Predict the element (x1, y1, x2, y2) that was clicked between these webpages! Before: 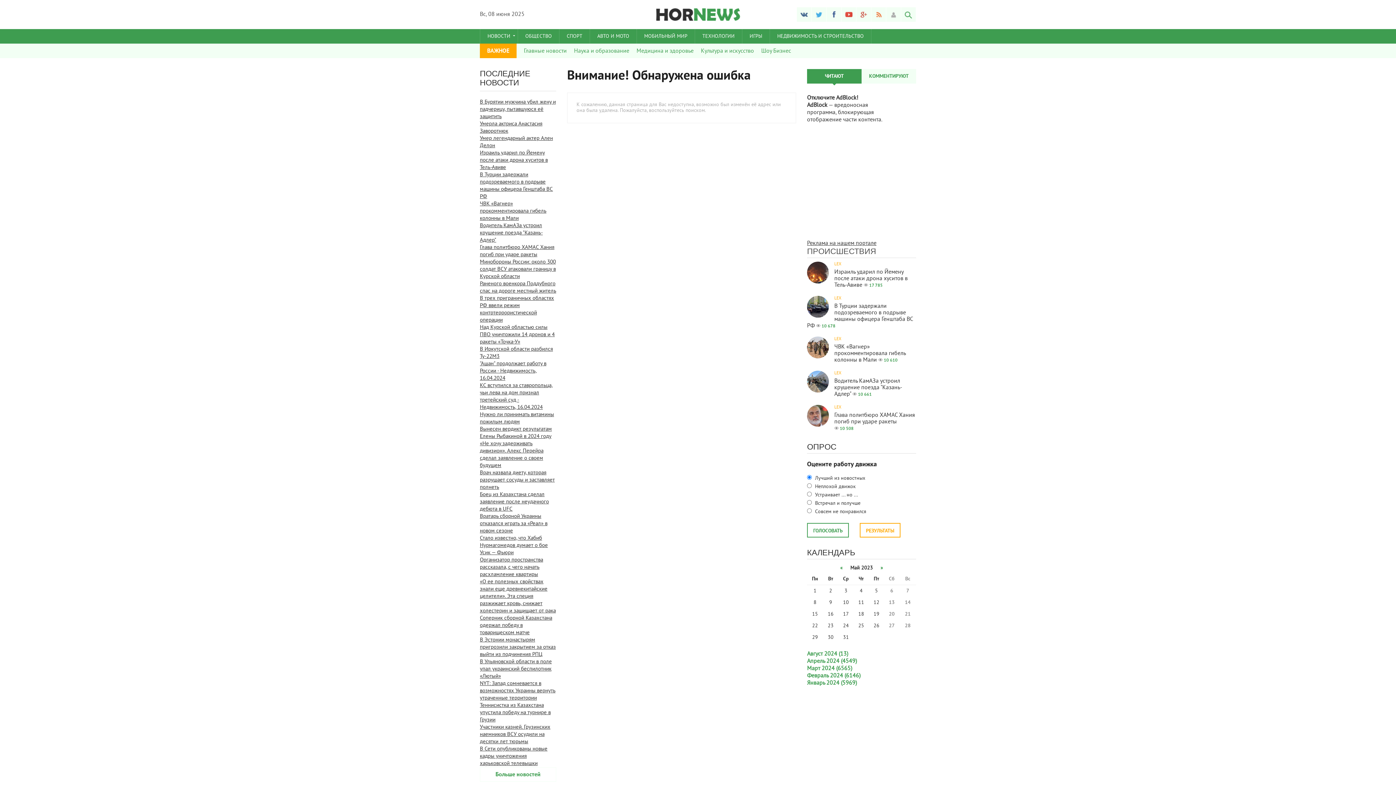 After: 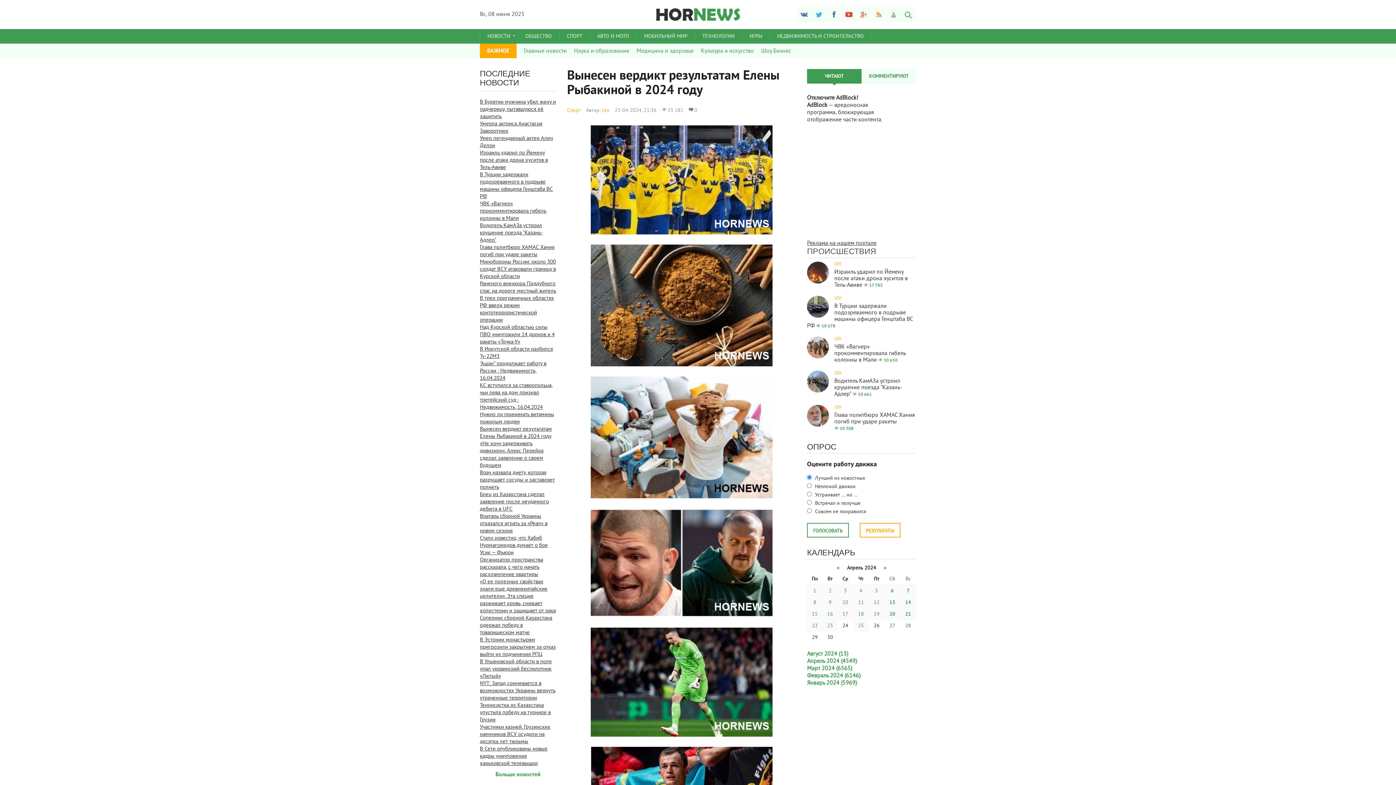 Action: bbox: (480, 425, 552, 440) label: Вынесен вердикт результатам Елены Рыбакиной в 2024 году